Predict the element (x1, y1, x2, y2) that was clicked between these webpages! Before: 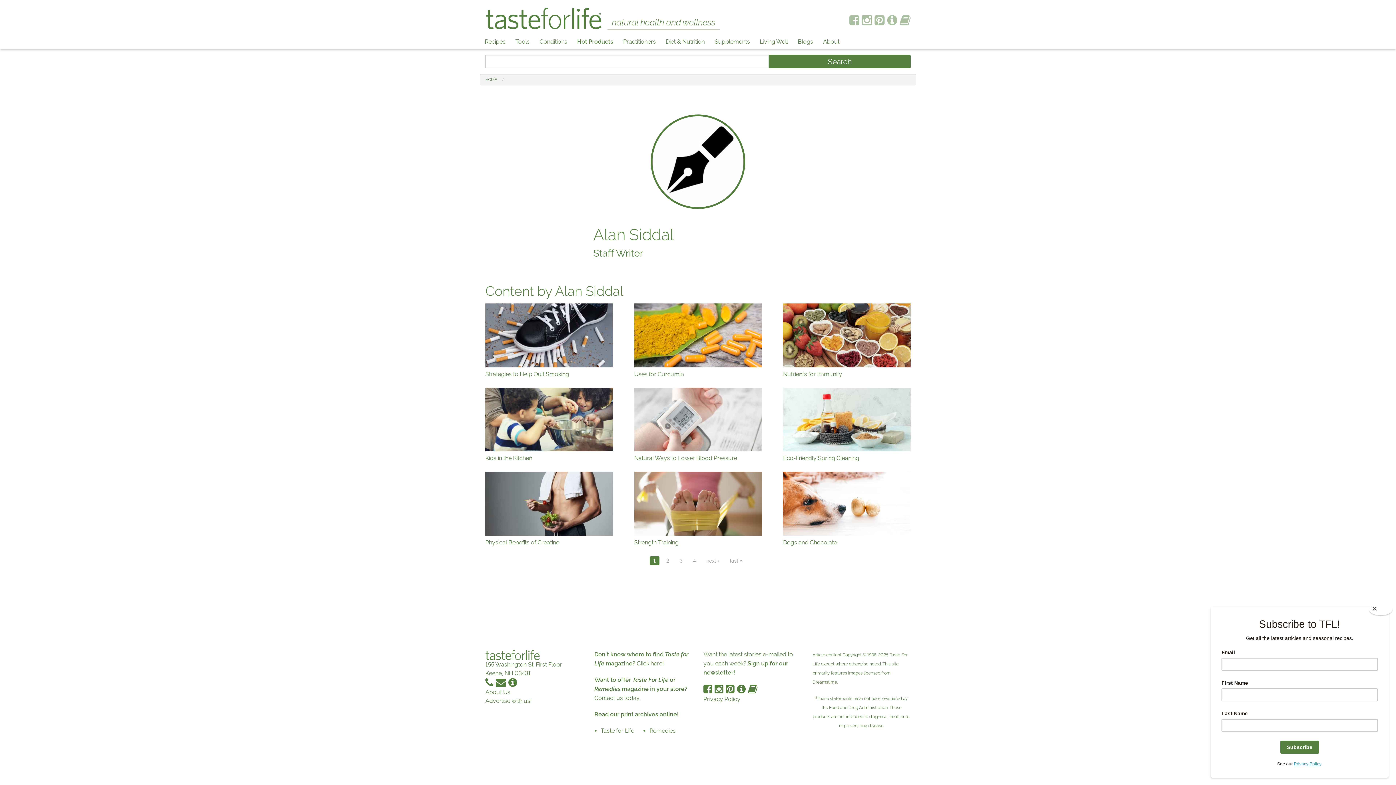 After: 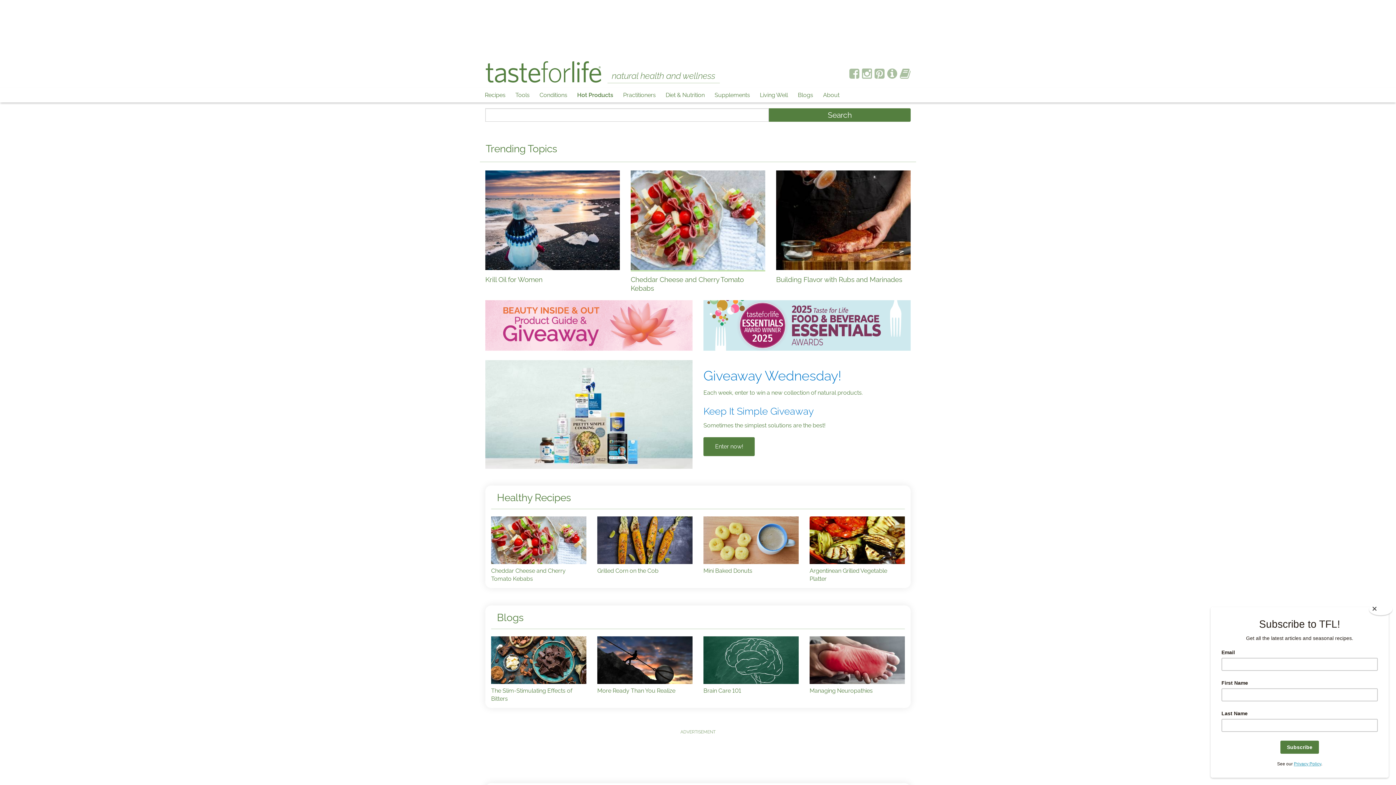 Action: bbox: (485, 651, 540, 658)